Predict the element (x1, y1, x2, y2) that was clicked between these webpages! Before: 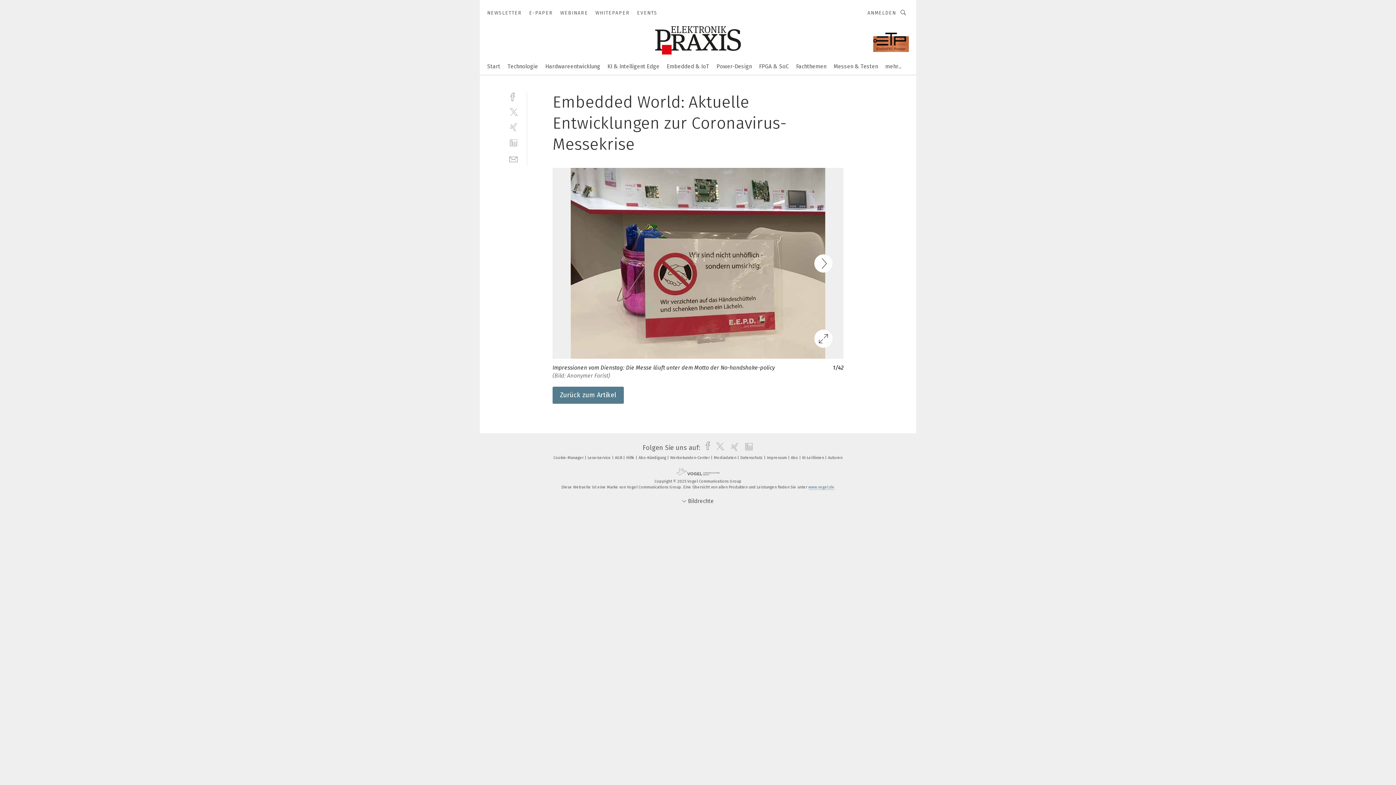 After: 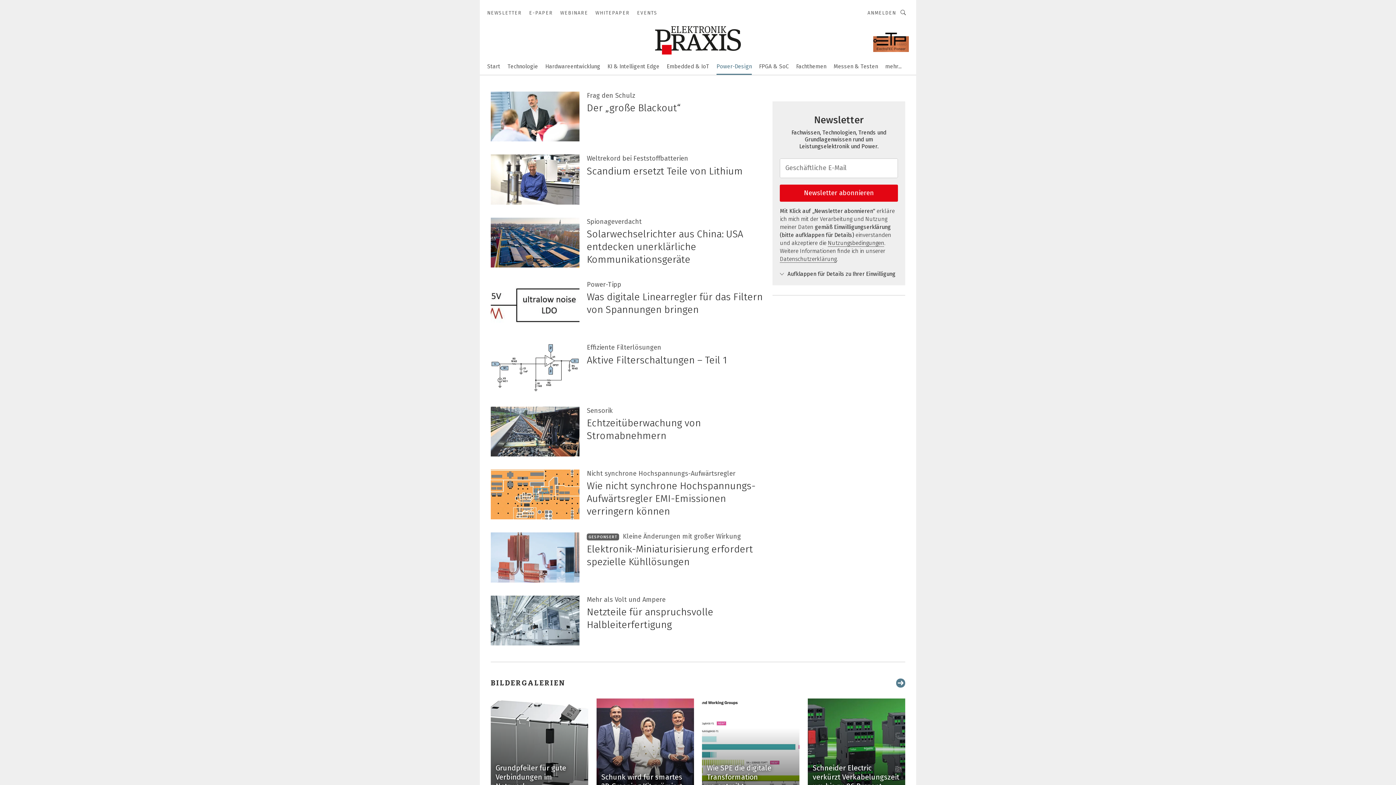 Action: bbox: (716, 58, 752, 73) label: Power-Design